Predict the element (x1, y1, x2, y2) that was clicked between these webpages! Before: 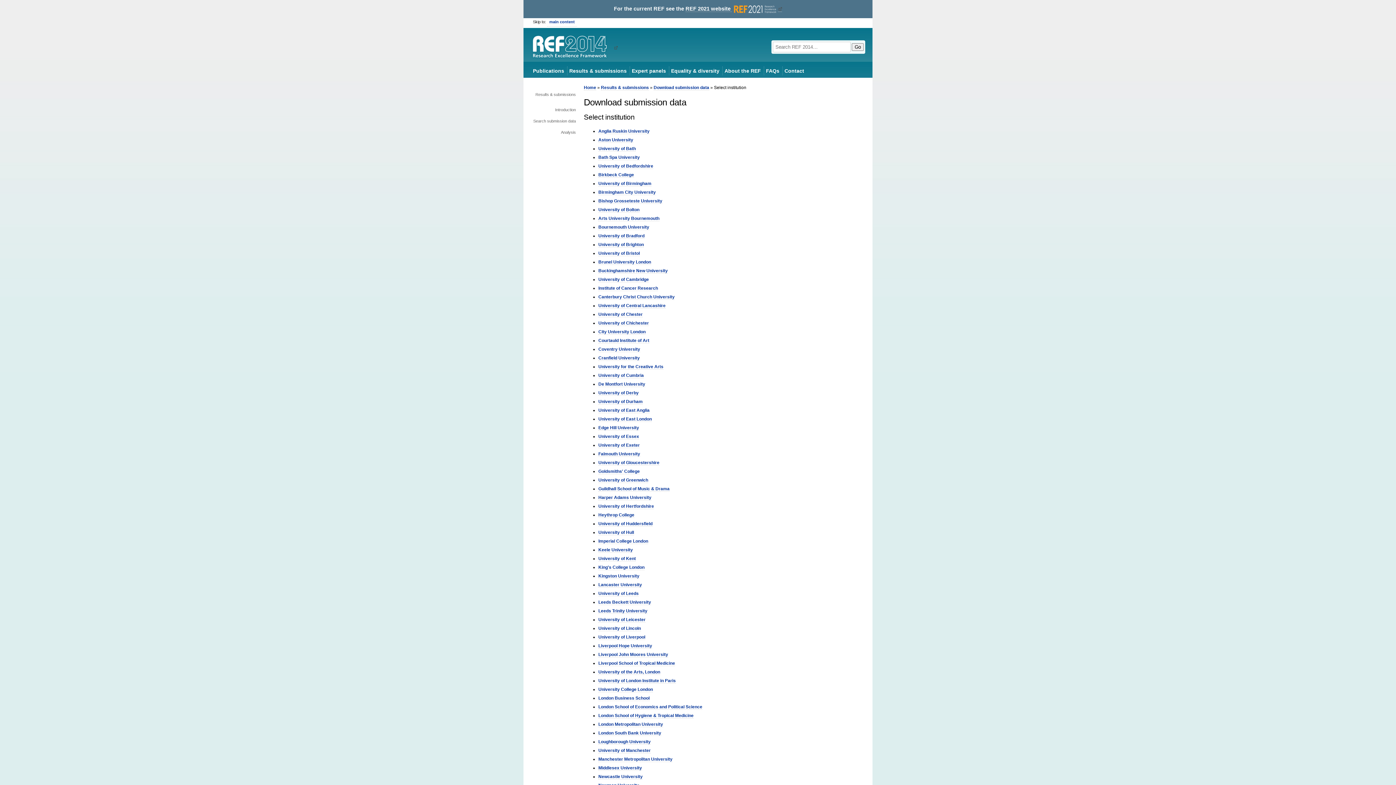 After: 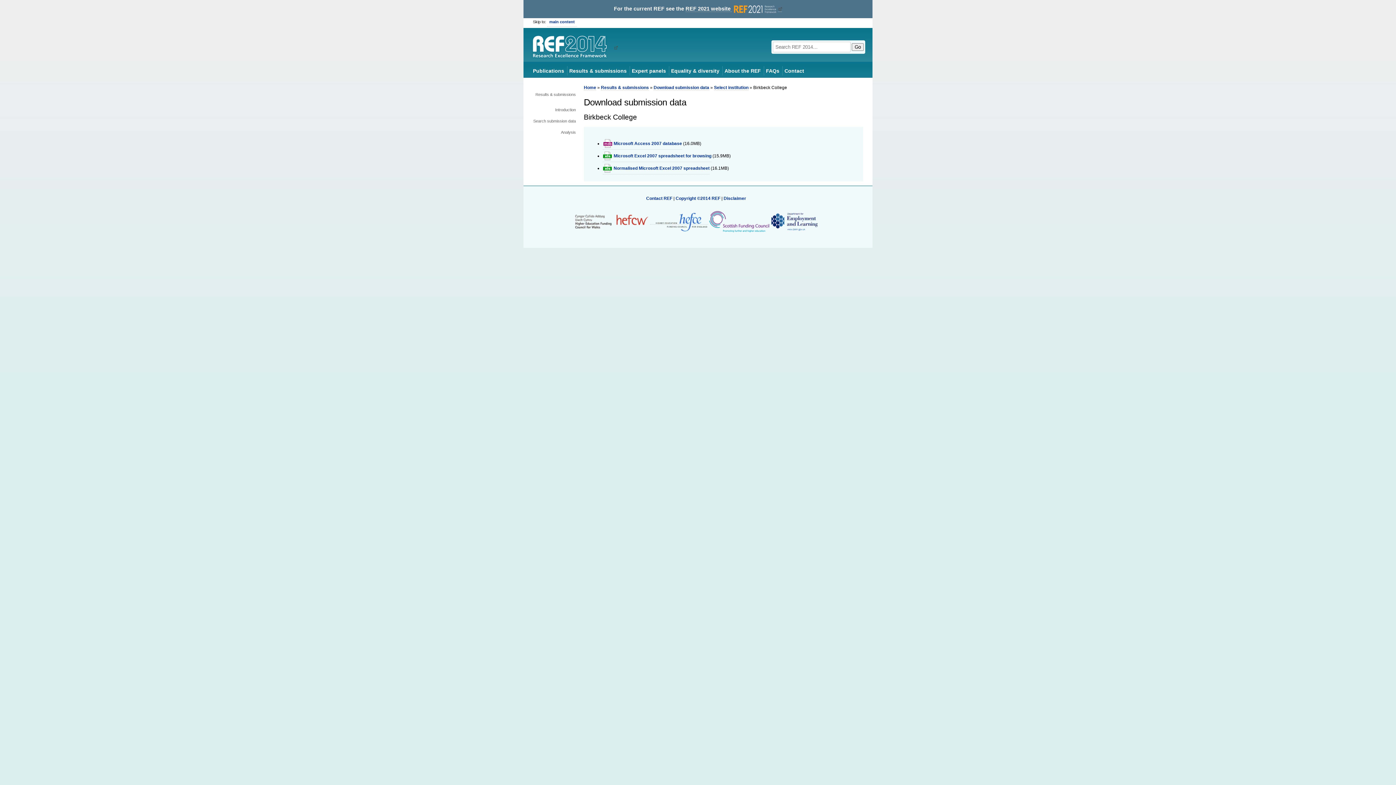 Action: bbox: (598, 172, 634, 177) label: Birkbeck College